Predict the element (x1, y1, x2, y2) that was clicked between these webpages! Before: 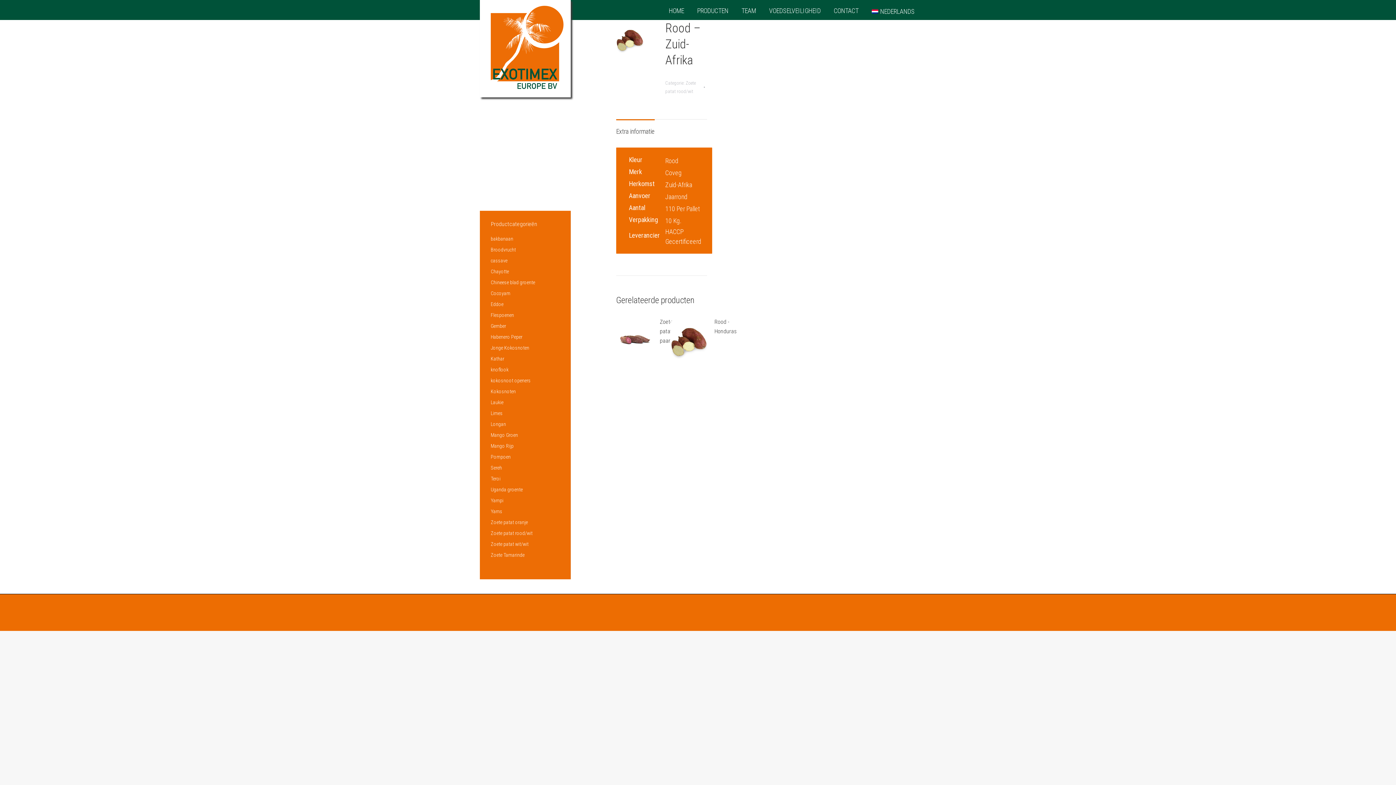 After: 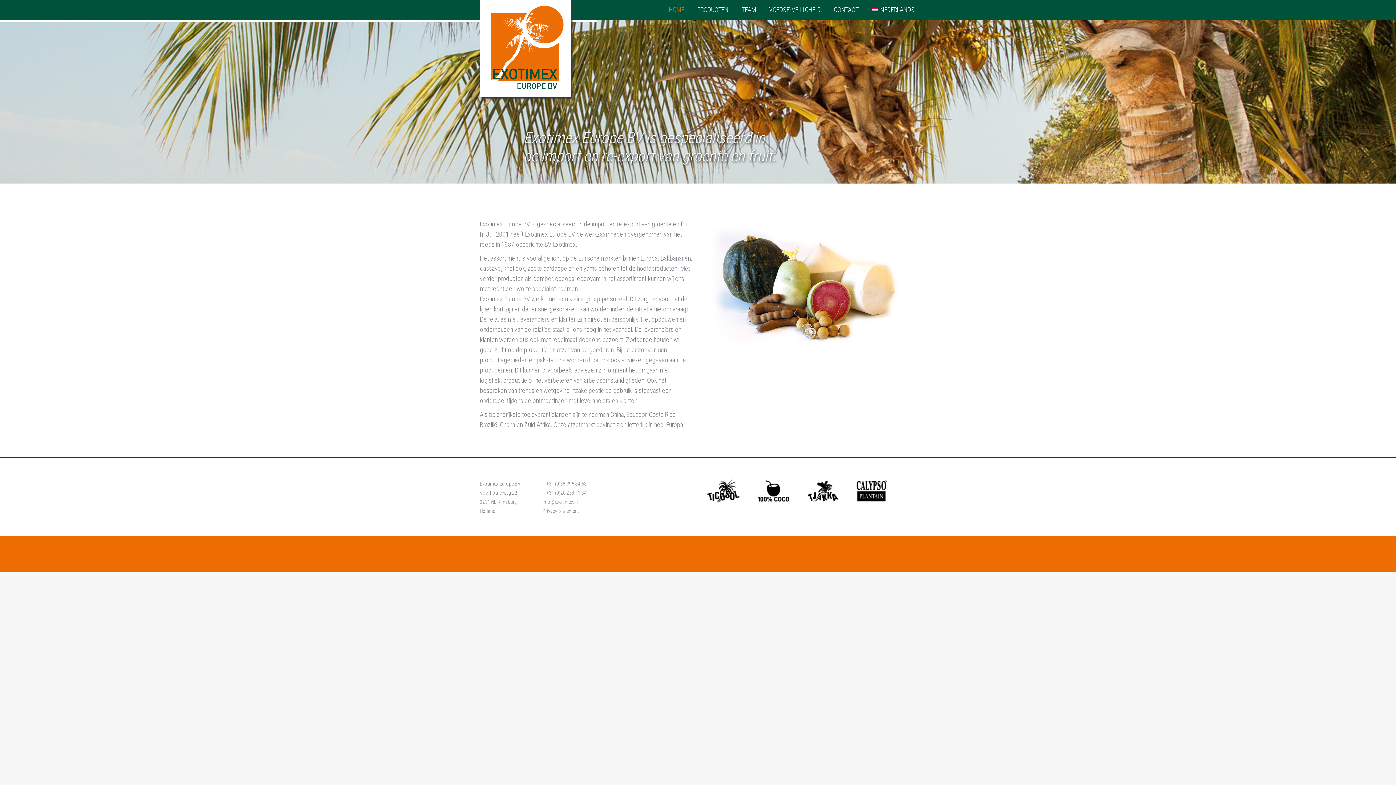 Action: label: HOME bbox: (667, 4, 685, 17)